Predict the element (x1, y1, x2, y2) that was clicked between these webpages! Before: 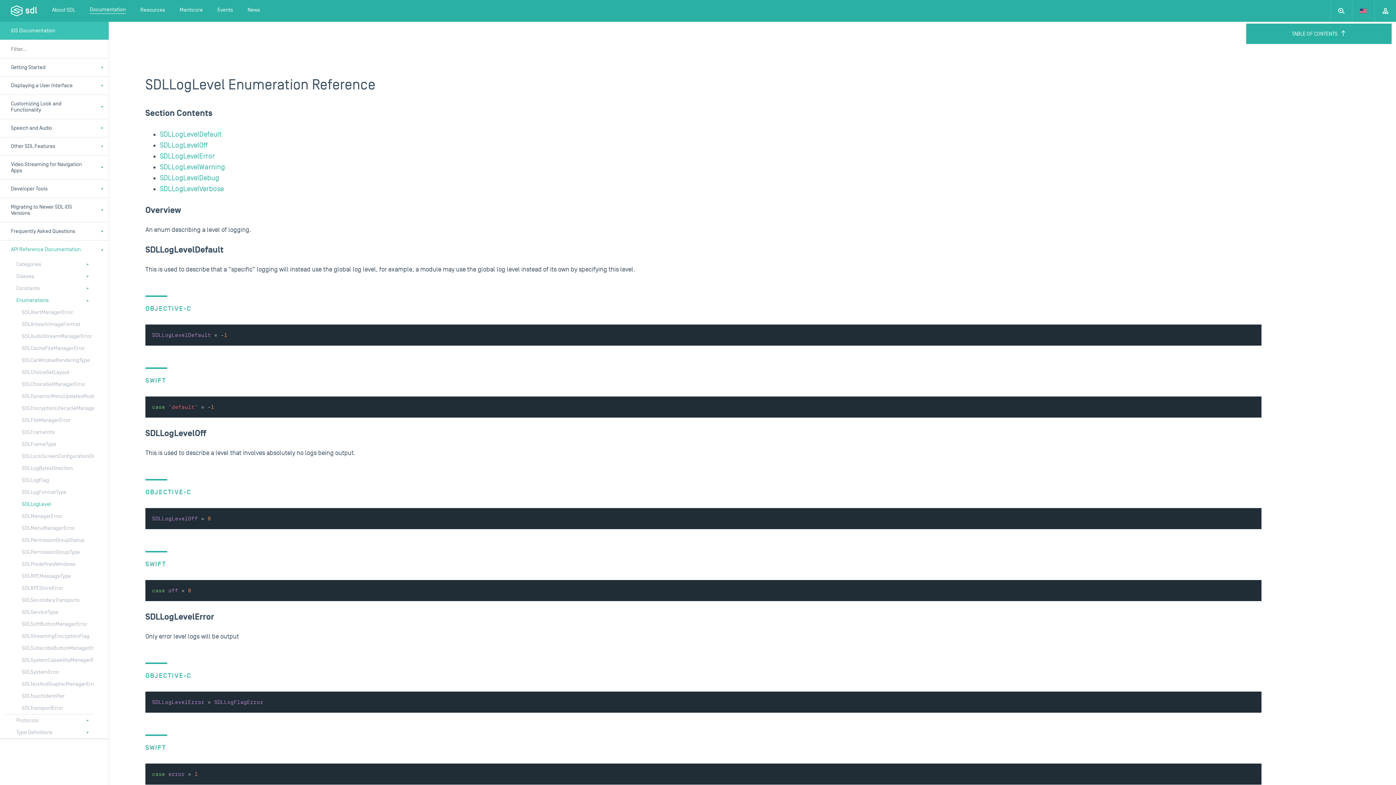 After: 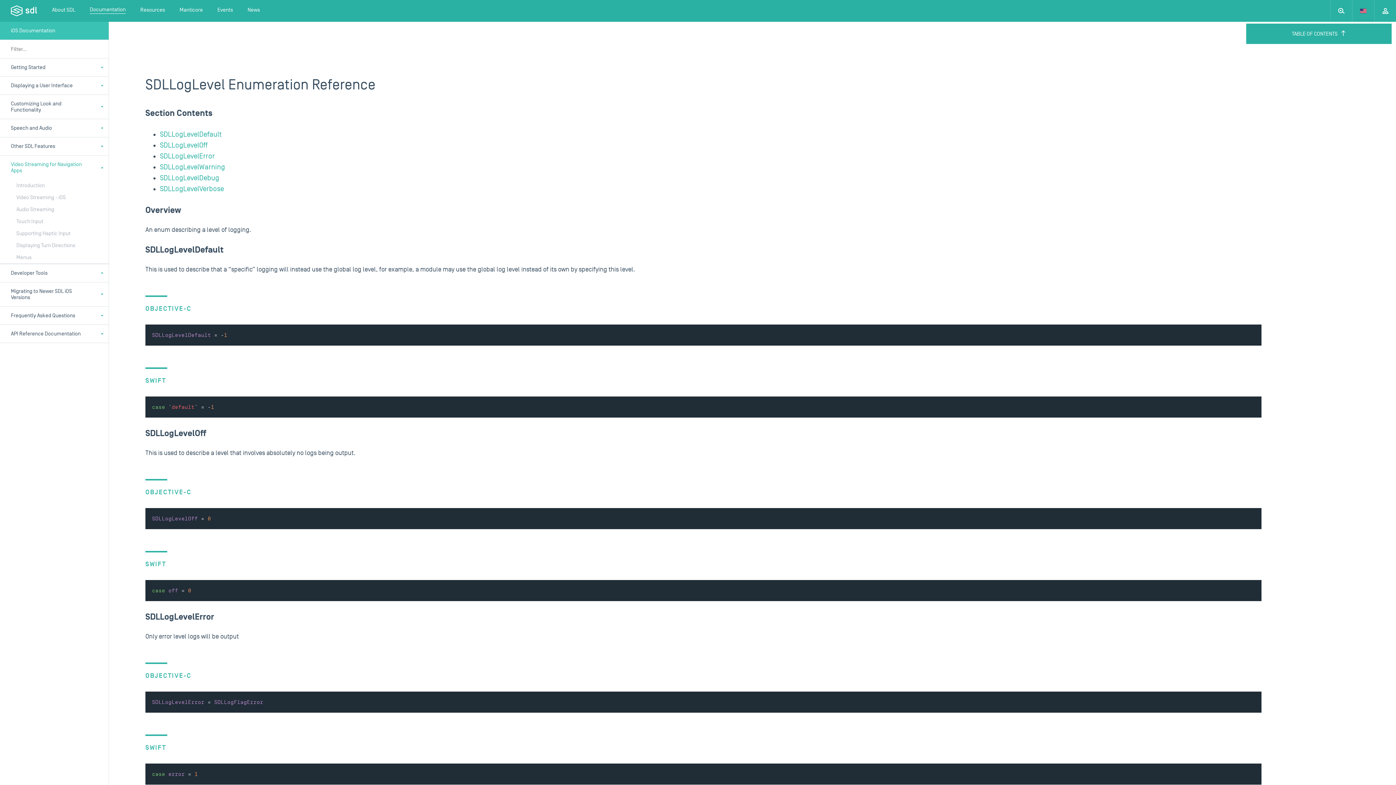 Action: bbox: (0, 155, 108, 179) label: Video Streaming for Navigation Apps